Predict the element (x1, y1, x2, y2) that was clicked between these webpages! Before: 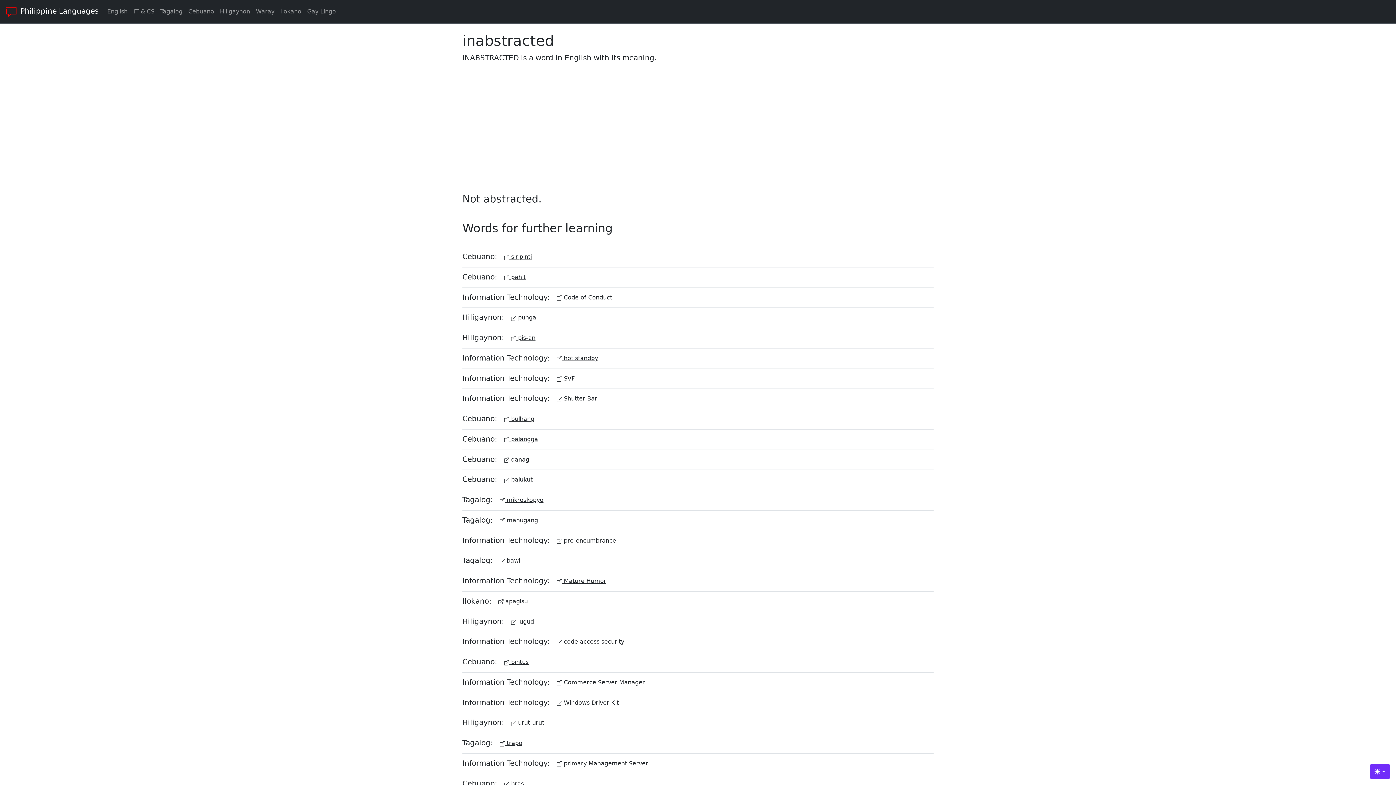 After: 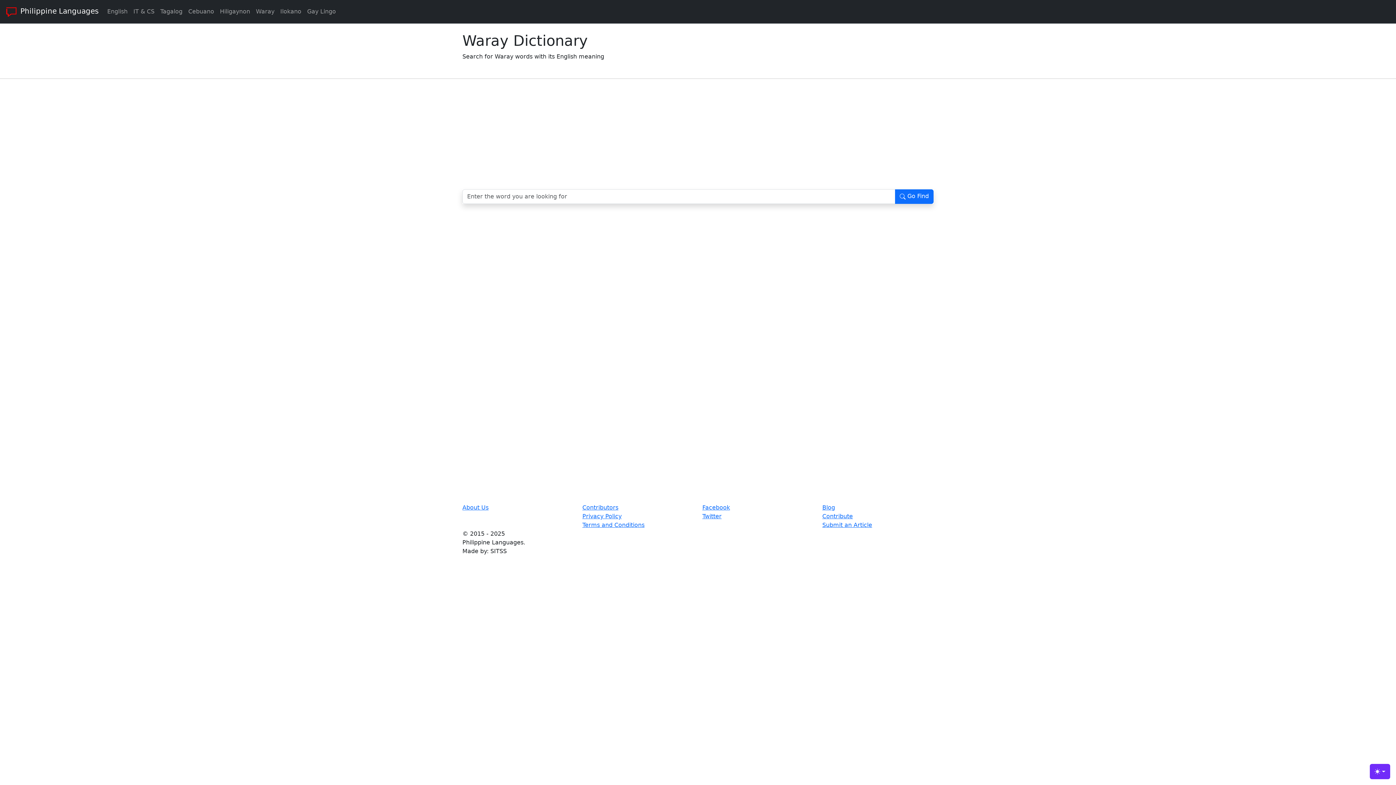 Action: label: Ilokano bbox: (277, 4, 304, 18)